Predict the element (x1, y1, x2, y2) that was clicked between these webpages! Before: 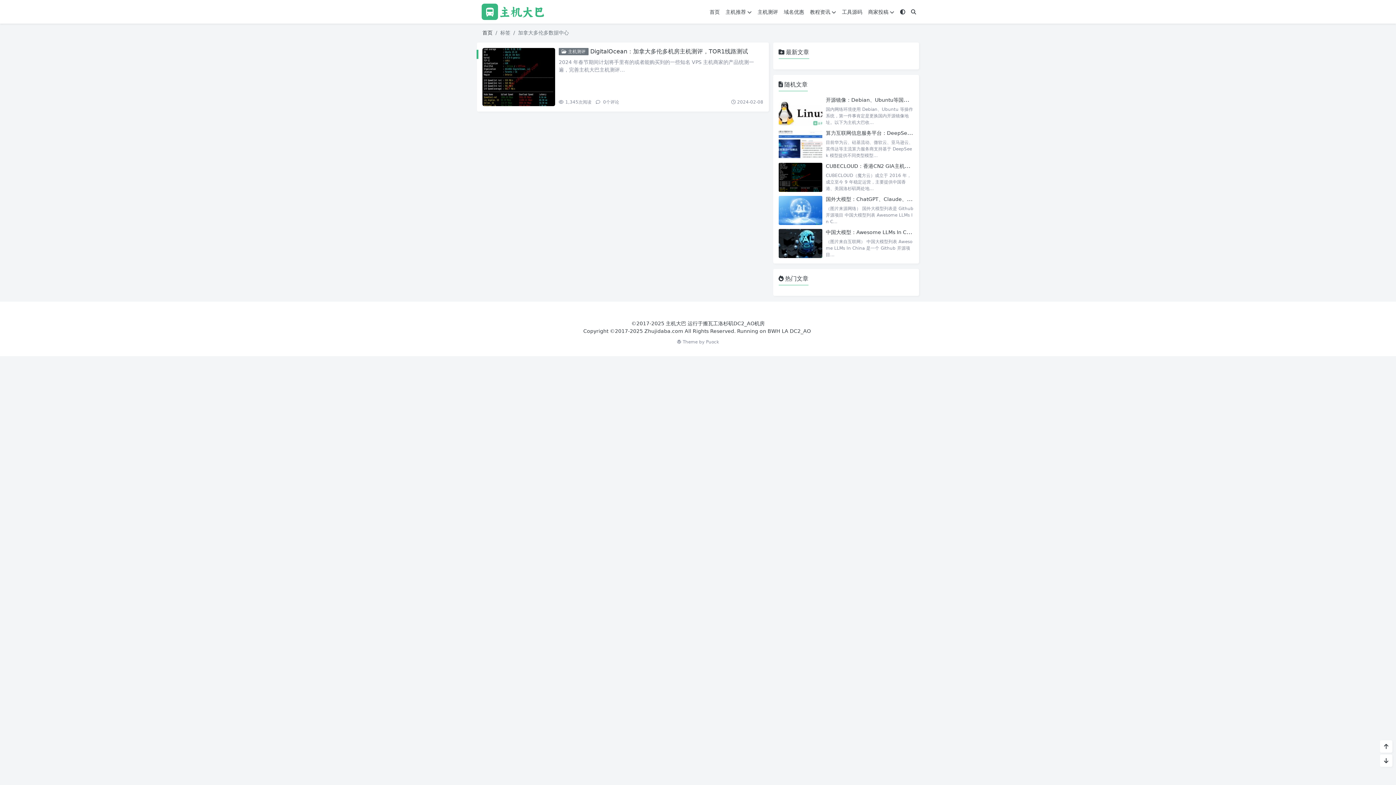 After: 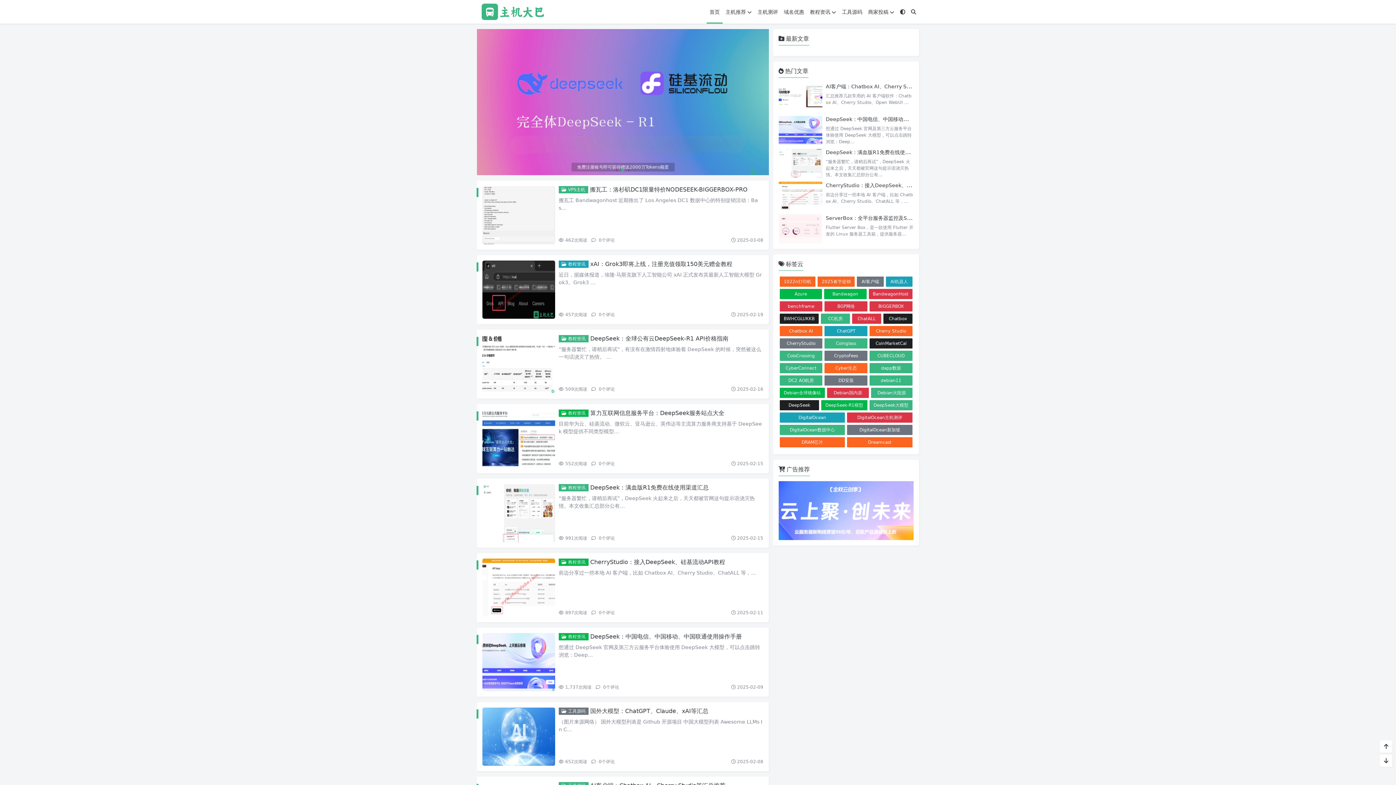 Action: bbox: (477, 0, 549, 23)